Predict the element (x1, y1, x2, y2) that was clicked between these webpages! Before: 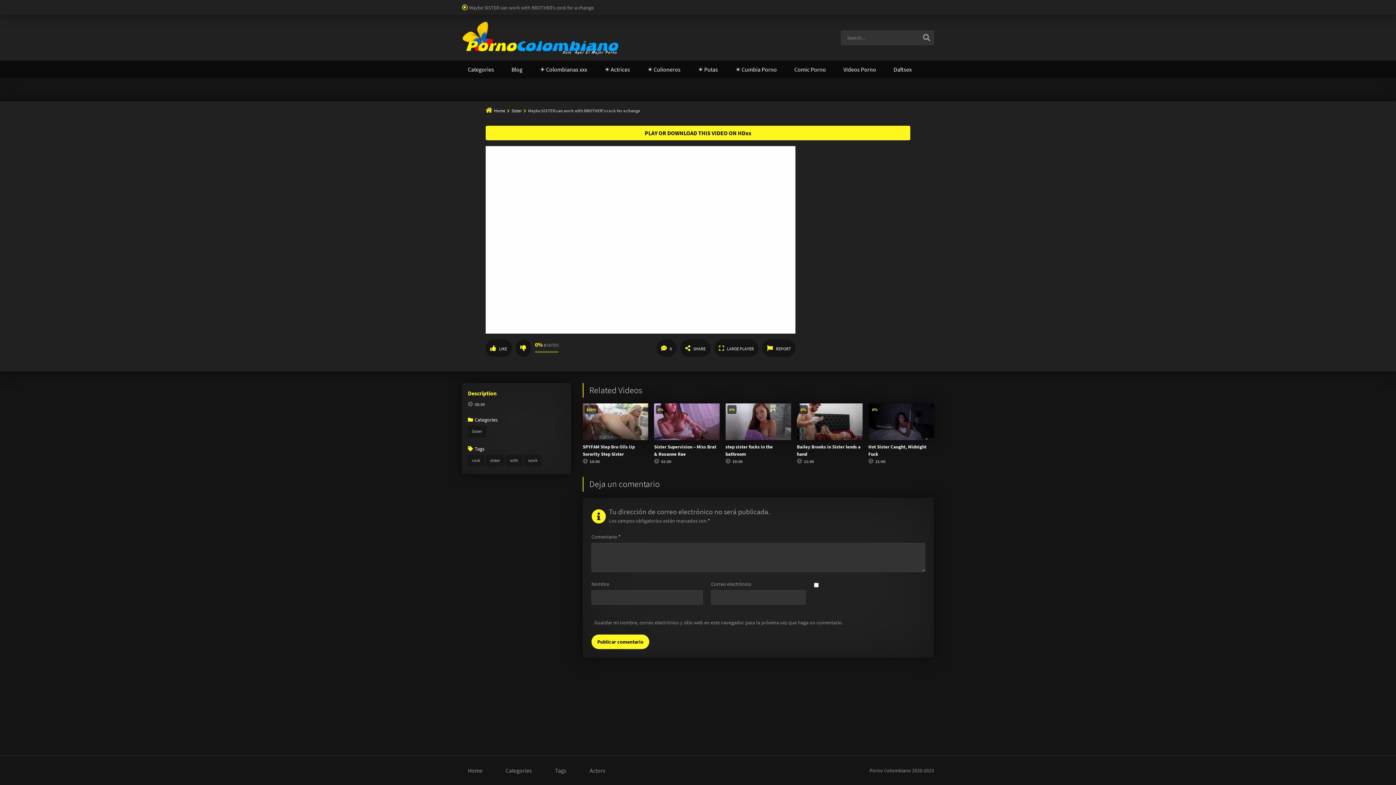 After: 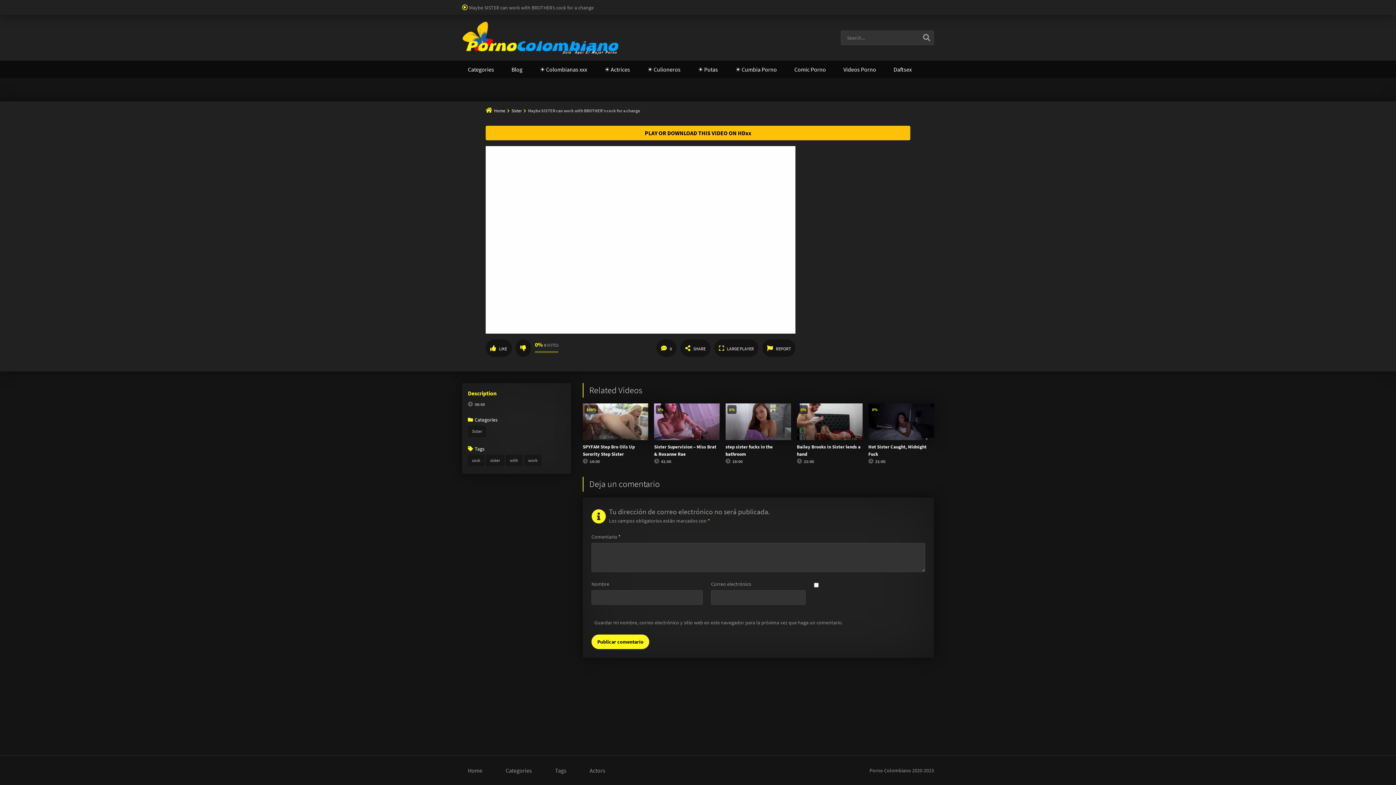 Action: label: PLAY OR DOWNLOAD THIS VIDEO ON HDxx bbox: (485, 125, 910, 140)